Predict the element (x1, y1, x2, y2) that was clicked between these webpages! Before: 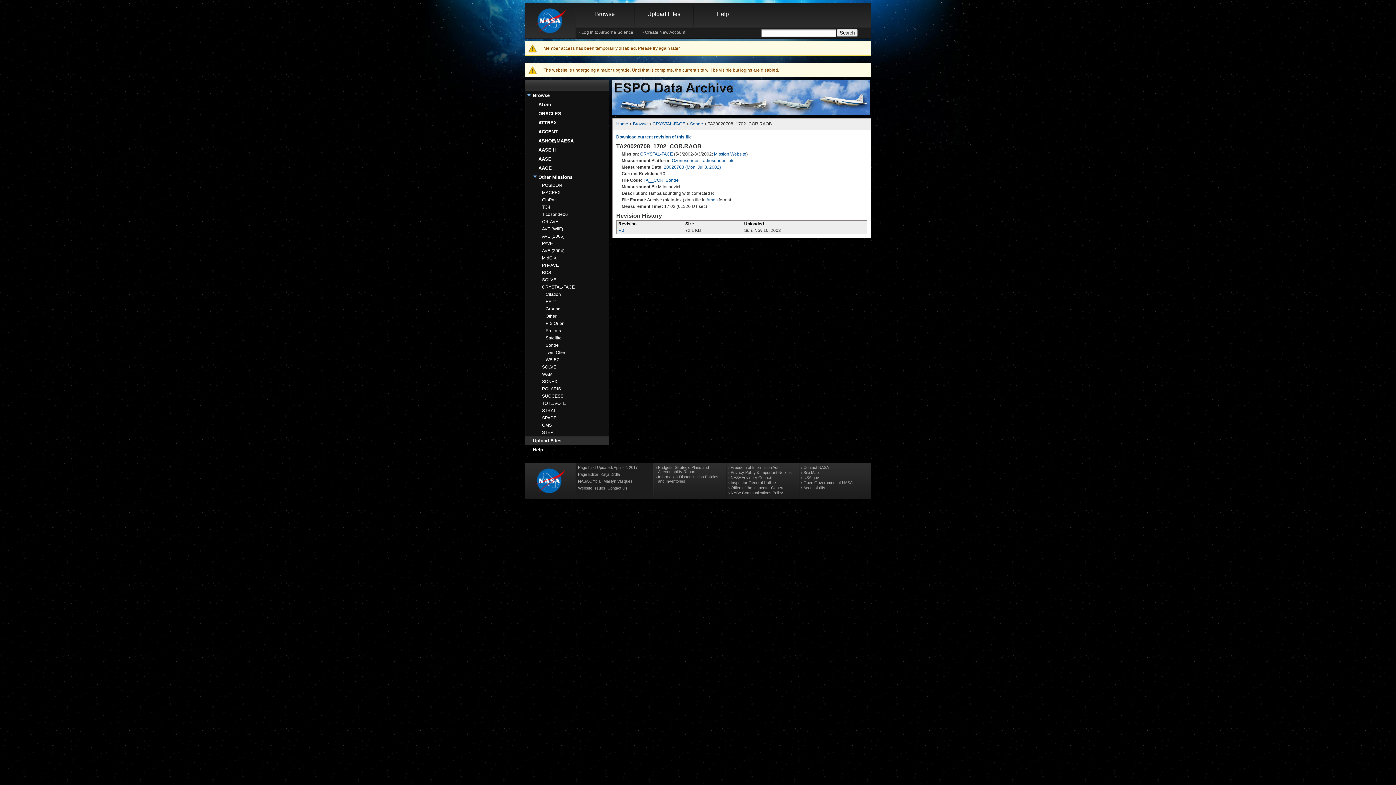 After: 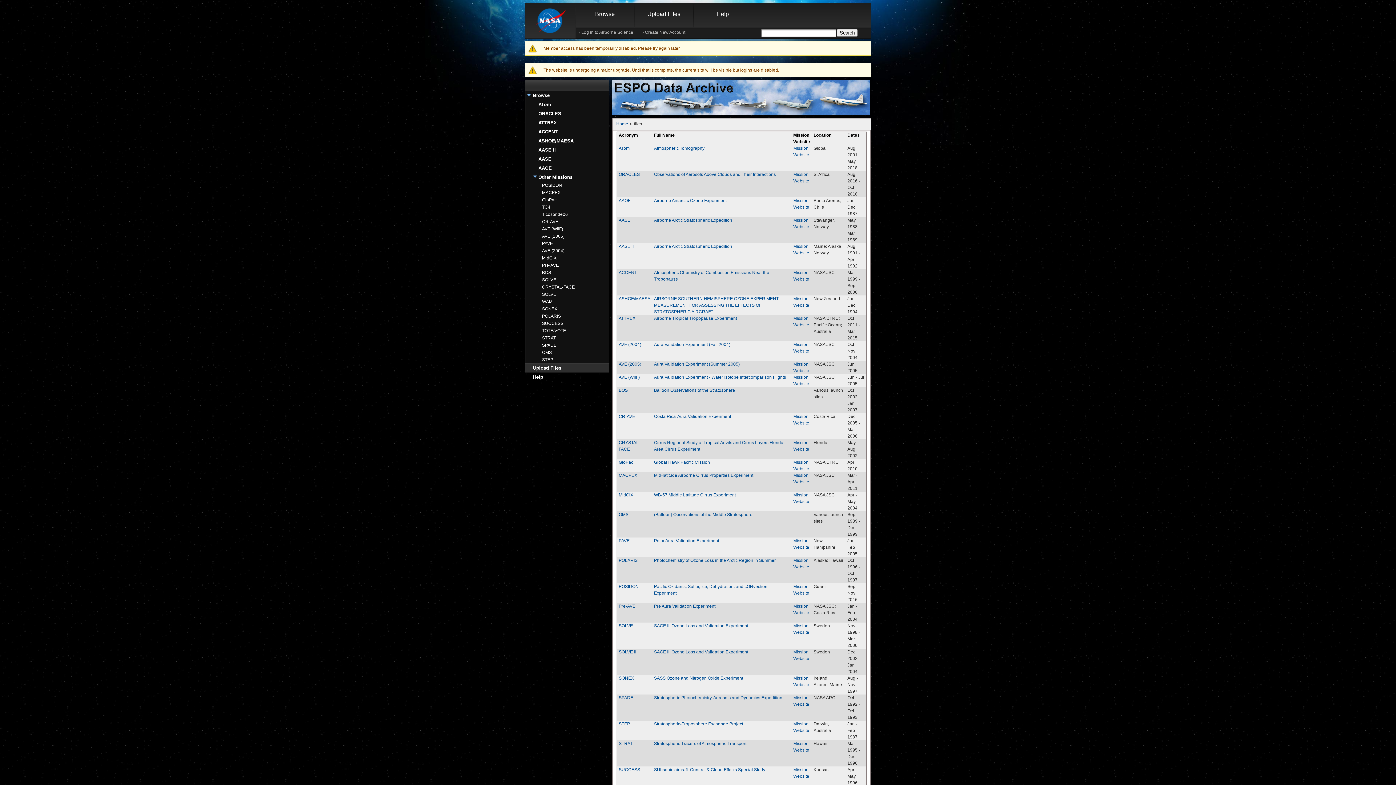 Action: label: Other Missions bbox: (538, 174, 572, 180)